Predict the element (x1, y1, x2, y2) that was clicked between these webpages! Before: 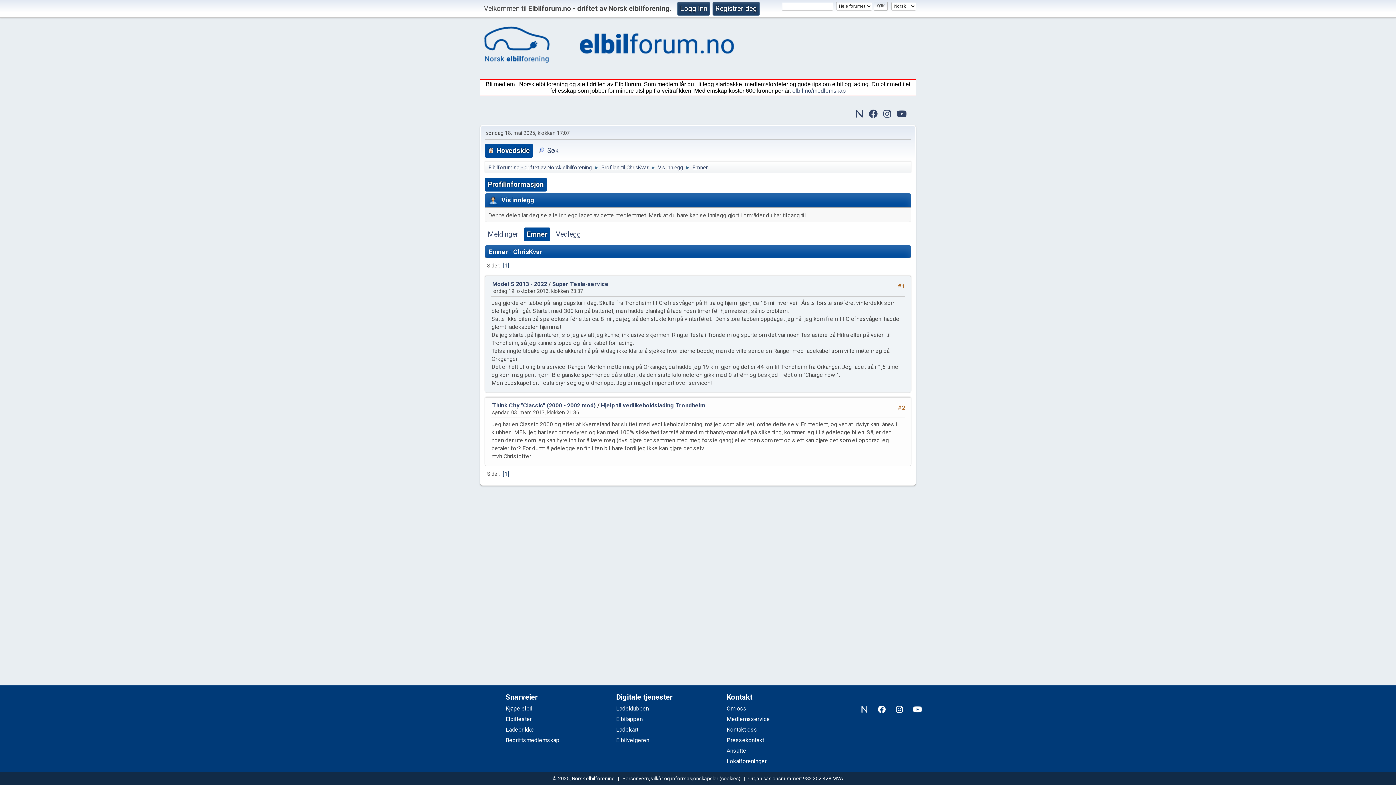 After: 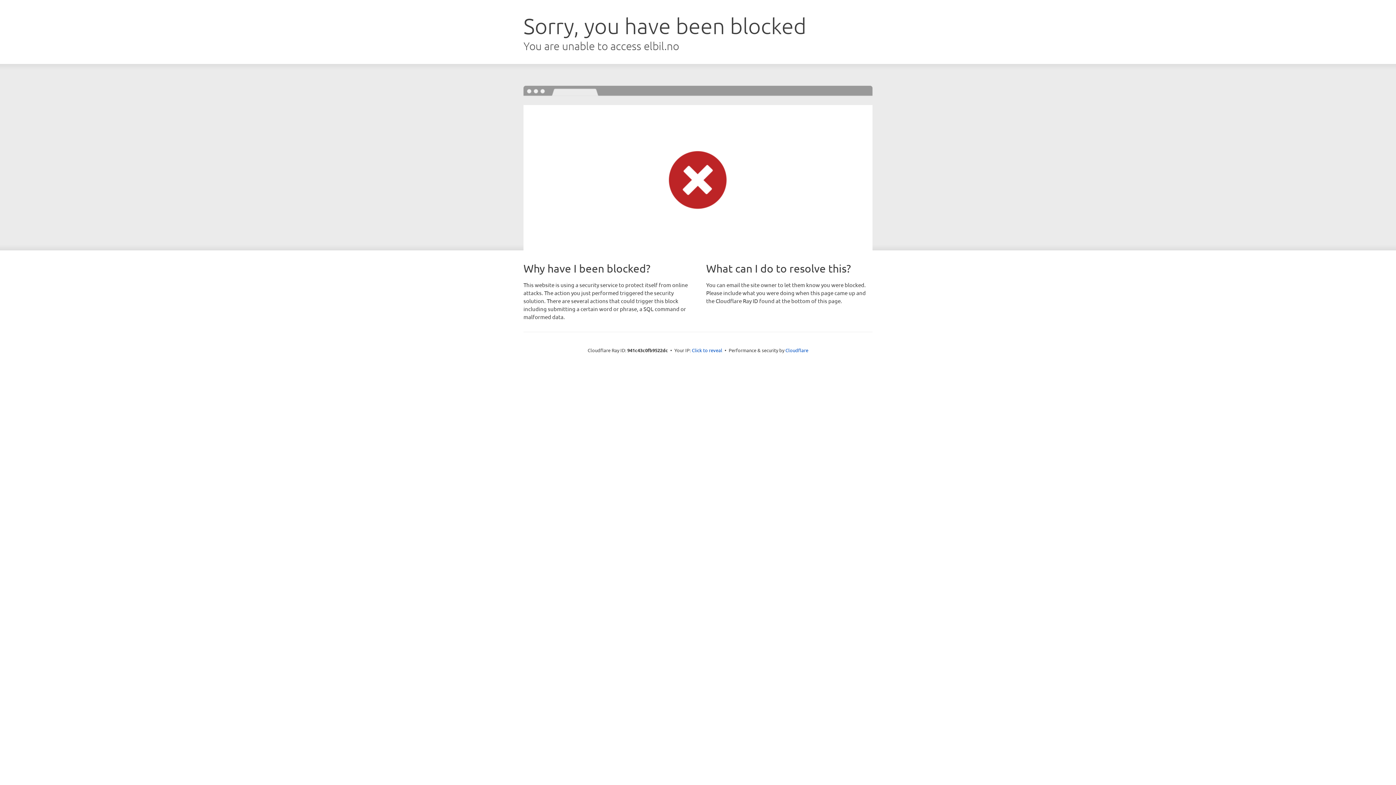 Action: label: Lokalforeninger bbox: (726, 758, 766, 765)